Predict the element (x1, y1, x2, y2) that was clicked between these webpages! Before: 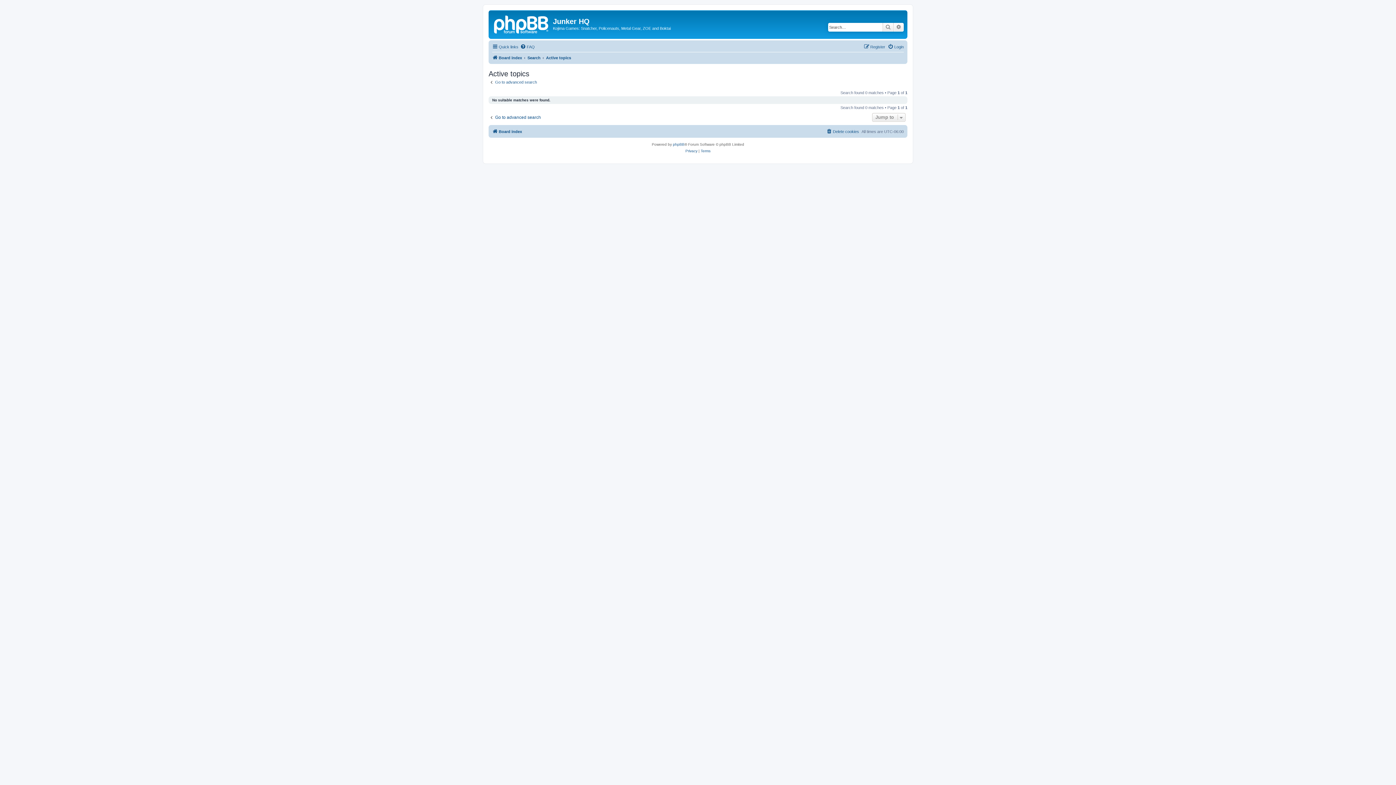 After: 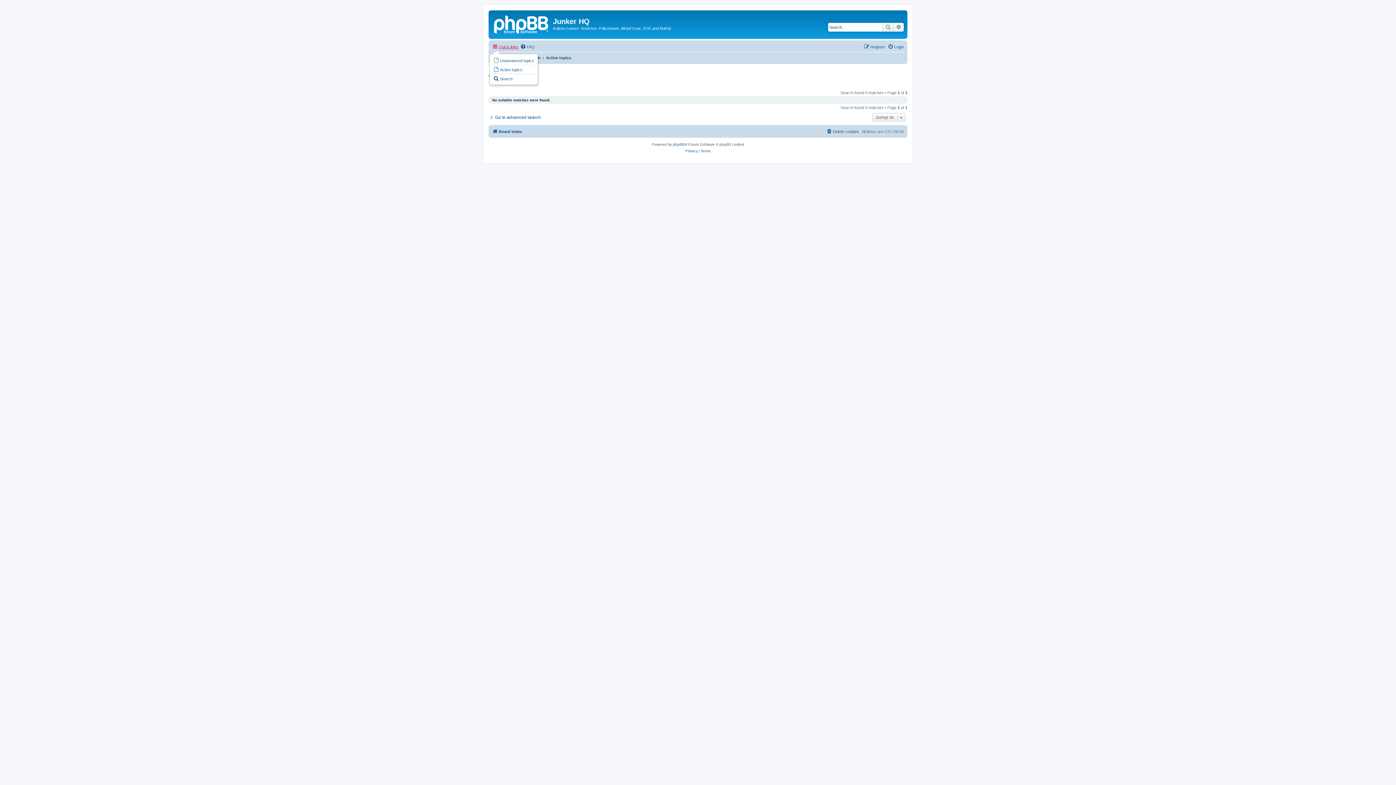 Action: label: Quick links bbox: (492, 42, 518, 51)